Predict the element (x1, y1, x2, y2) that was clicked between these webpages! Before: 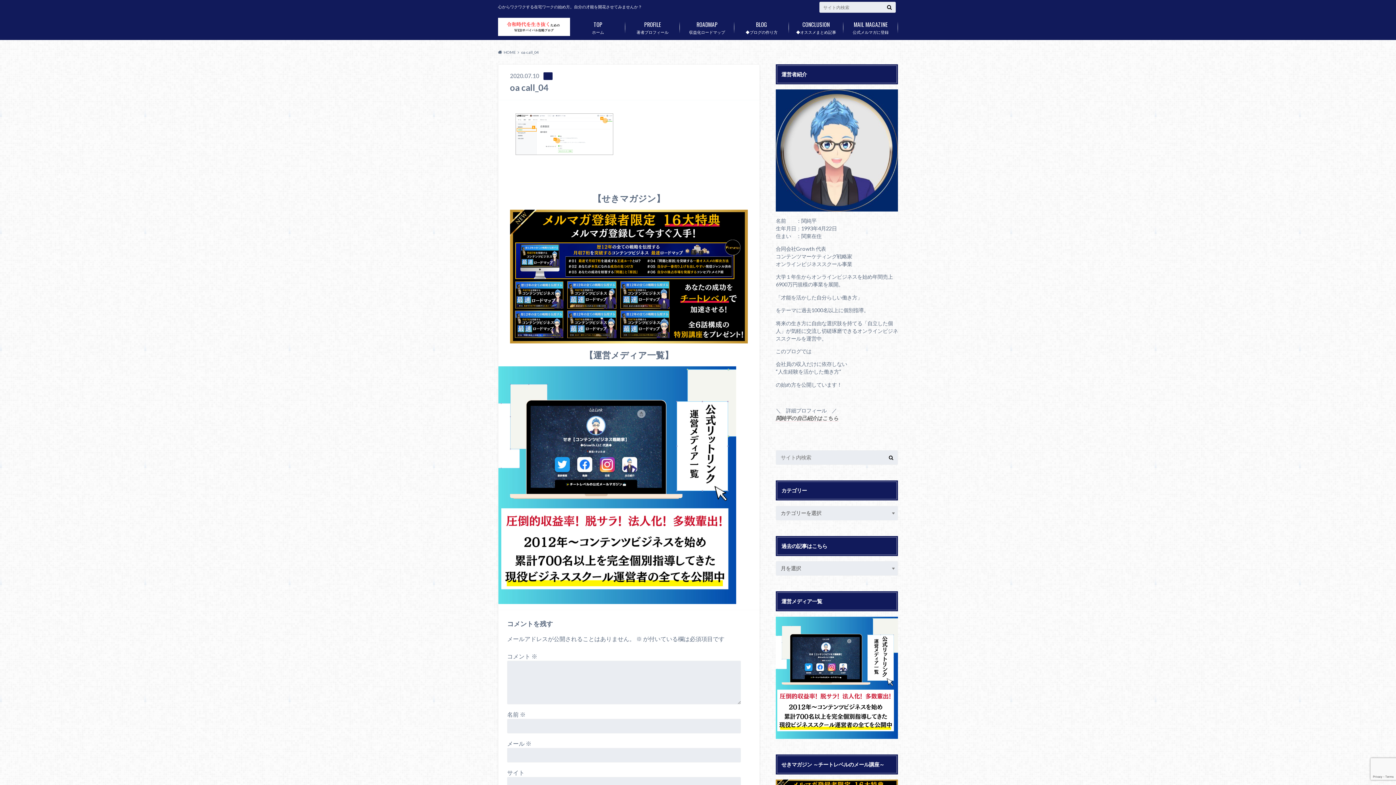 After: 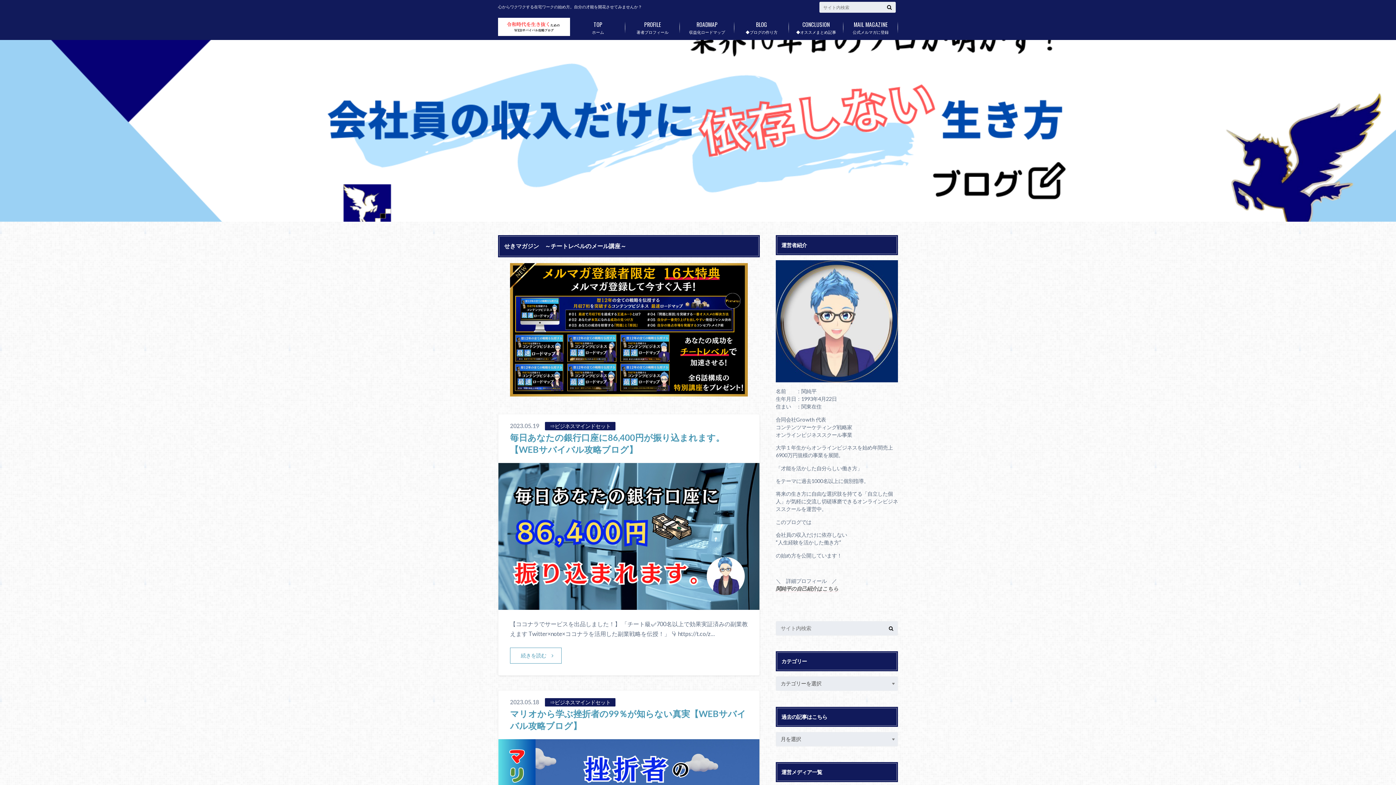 Action: bbox: (498, 17, 570, 37)